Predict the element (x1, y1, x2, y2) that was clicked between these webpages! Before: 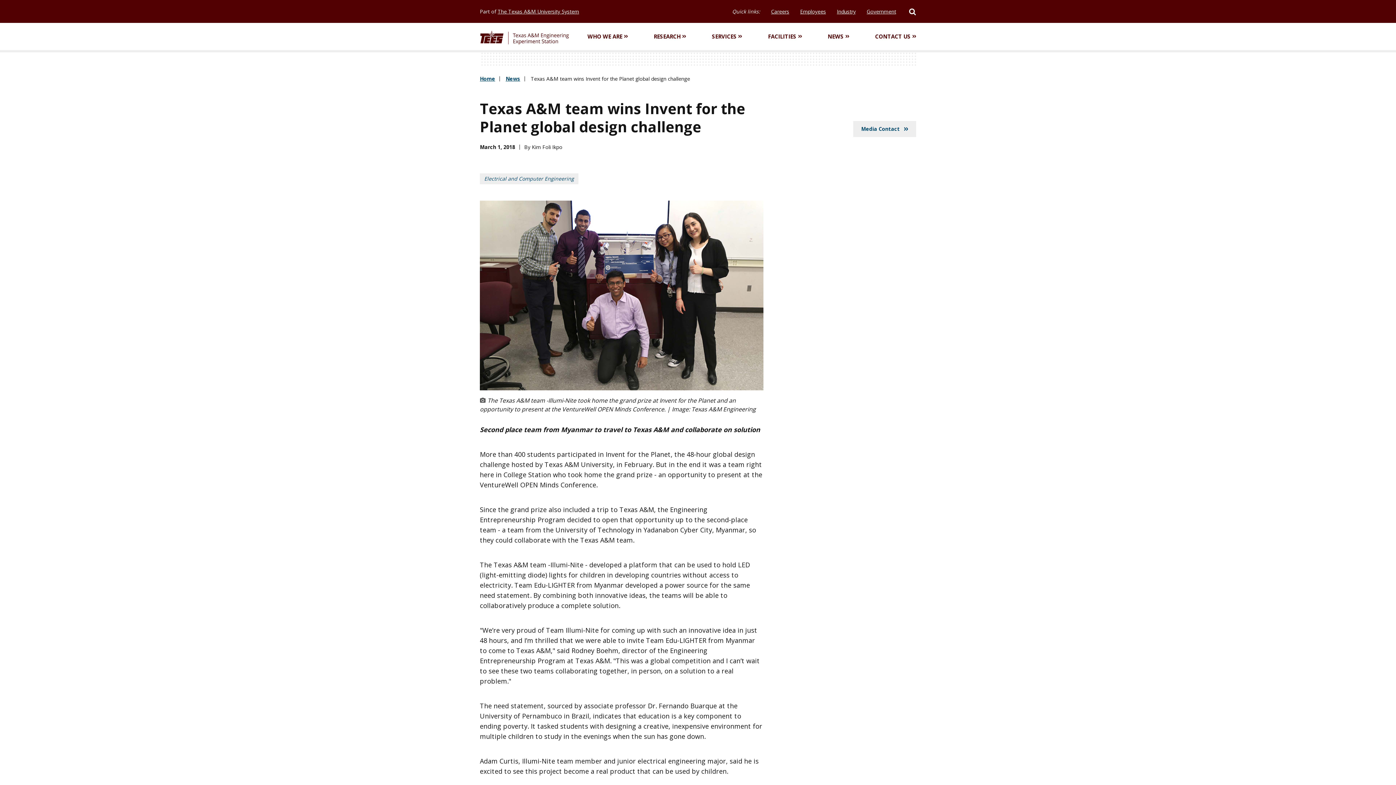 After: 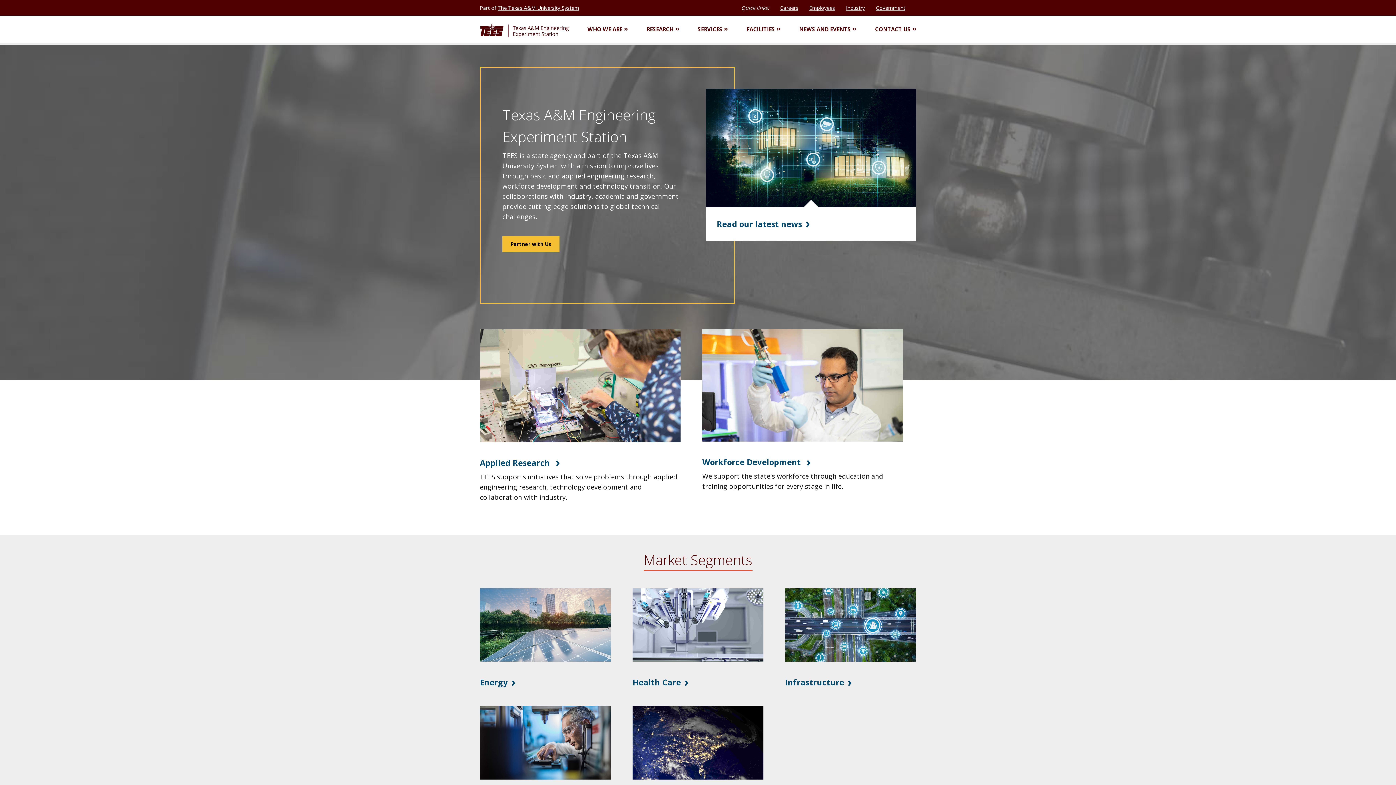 Action: bbox: (480, 30, 569, 45)